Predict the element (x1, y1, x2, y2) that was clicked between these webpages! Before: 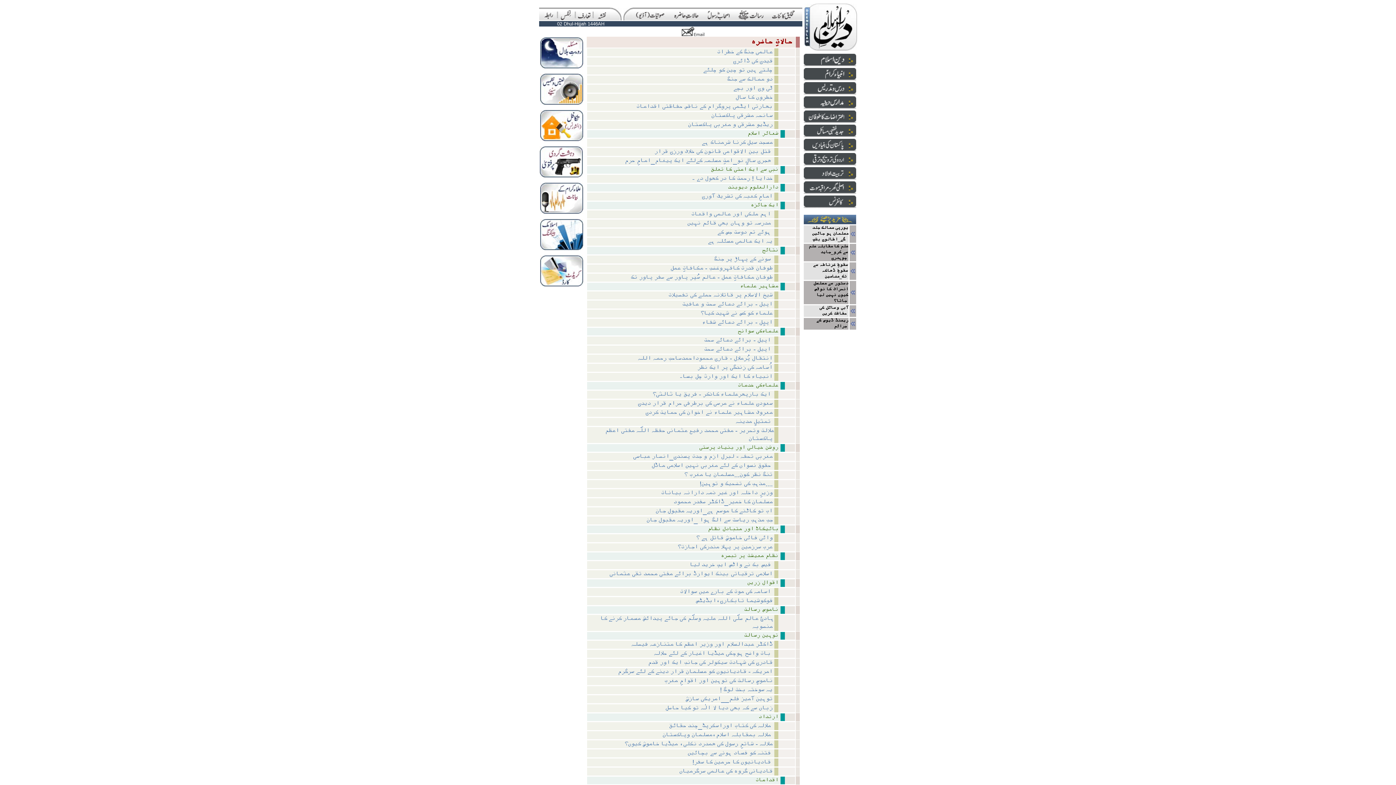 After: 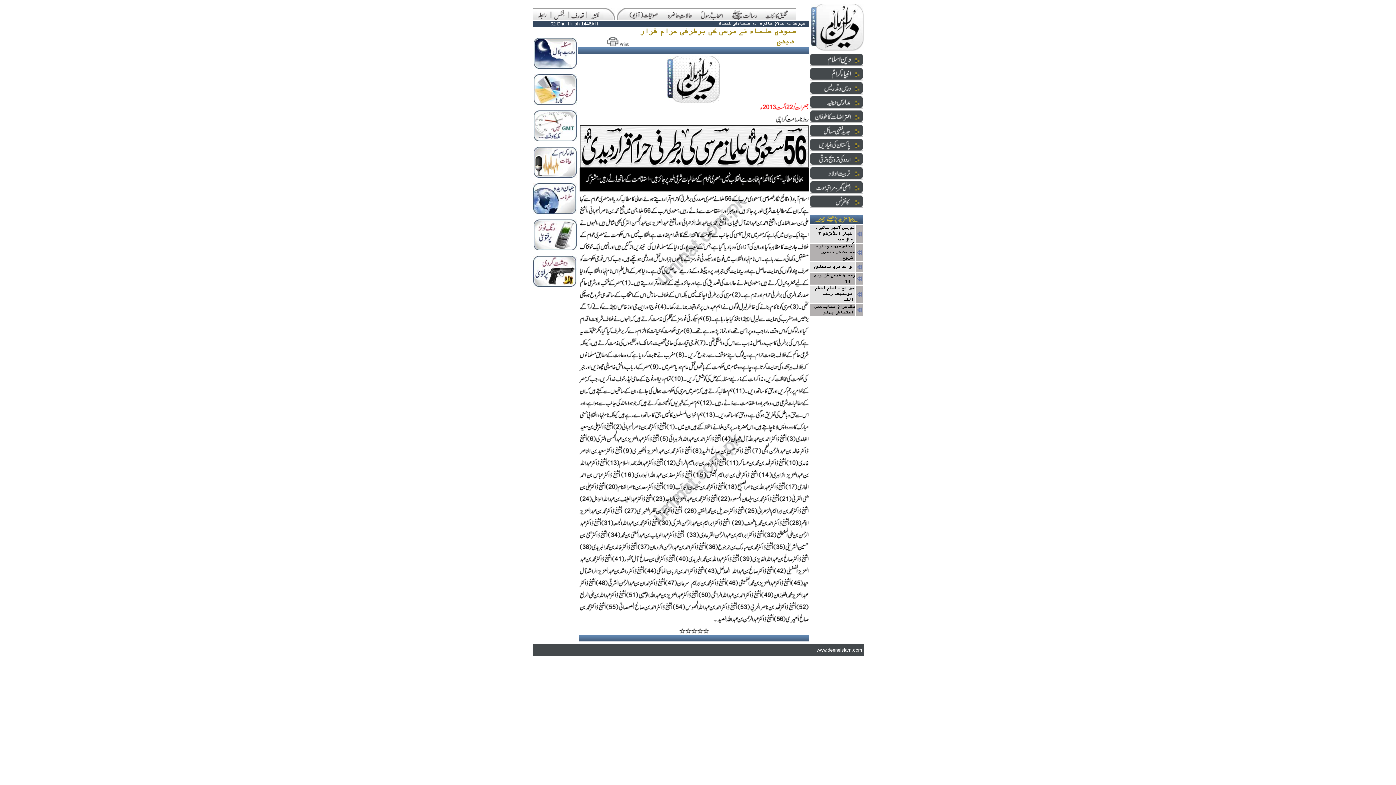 Action: label: سعودی علماء نے مرسی کی برطرفی حرام قرار دیدی bbox: (638, 400, 772, 407)